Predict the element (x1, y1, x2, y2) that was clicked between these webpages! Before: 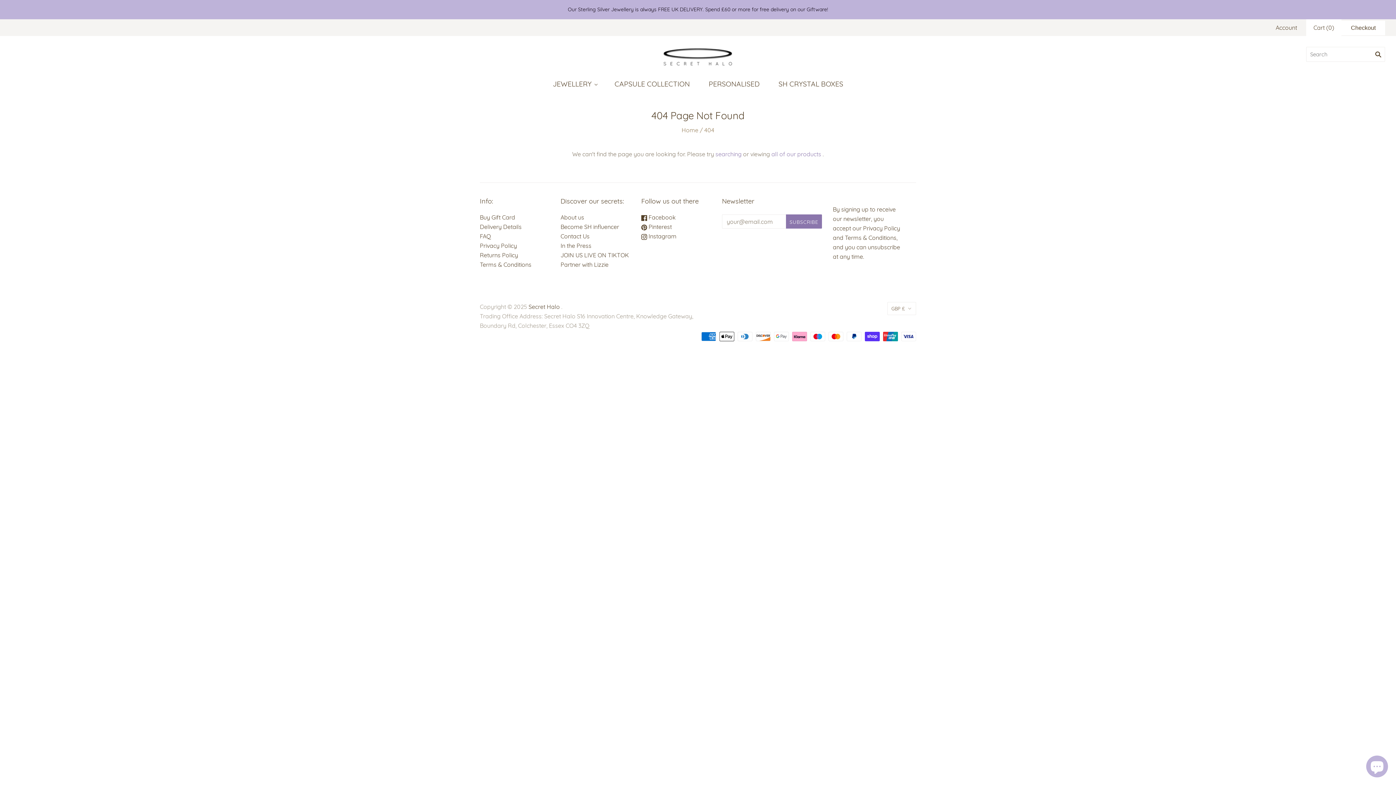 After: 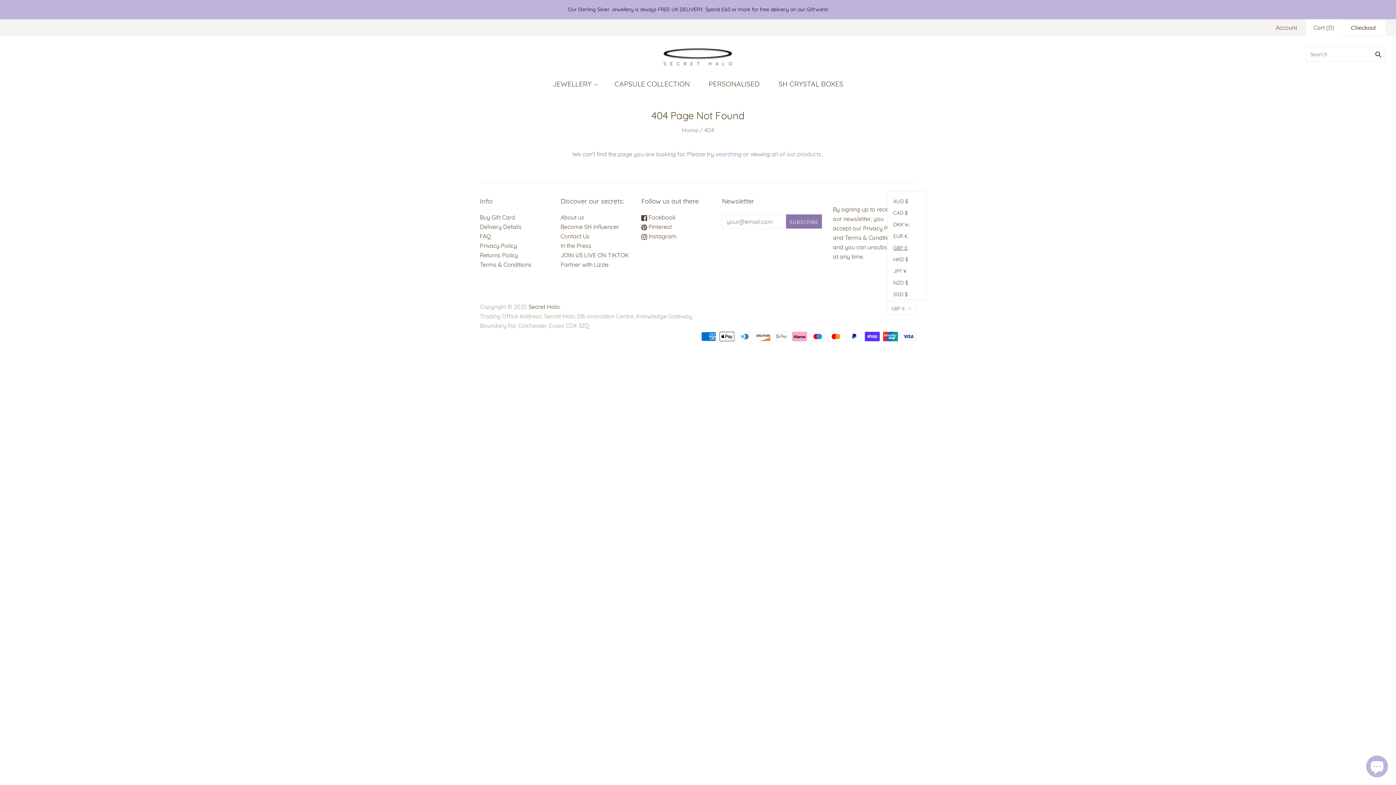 Action: bbox: (887, 302, 916, 315) label: GBP £